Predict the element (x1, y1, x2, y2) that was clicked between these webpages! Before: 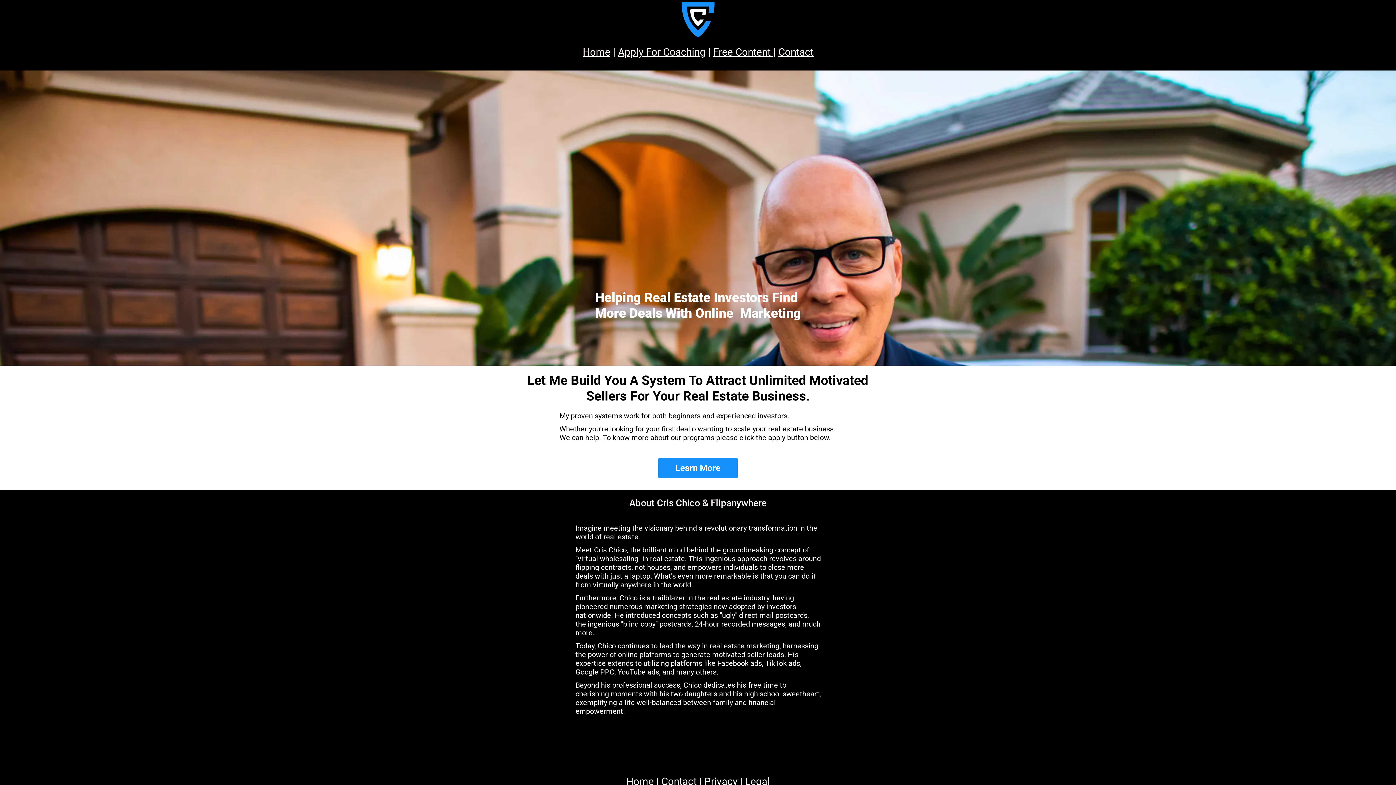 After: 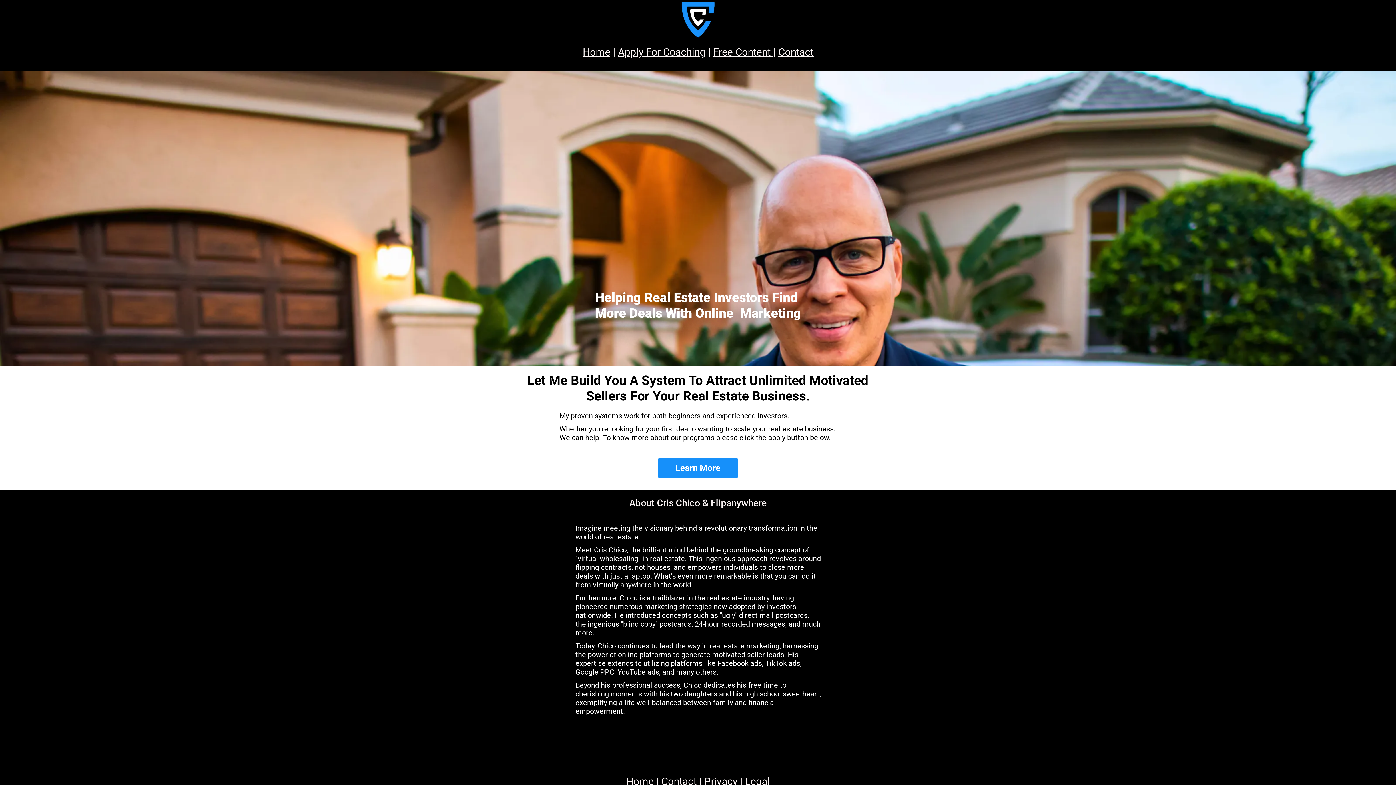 Action: bbox: (582, 46, 610, 58) label: Home